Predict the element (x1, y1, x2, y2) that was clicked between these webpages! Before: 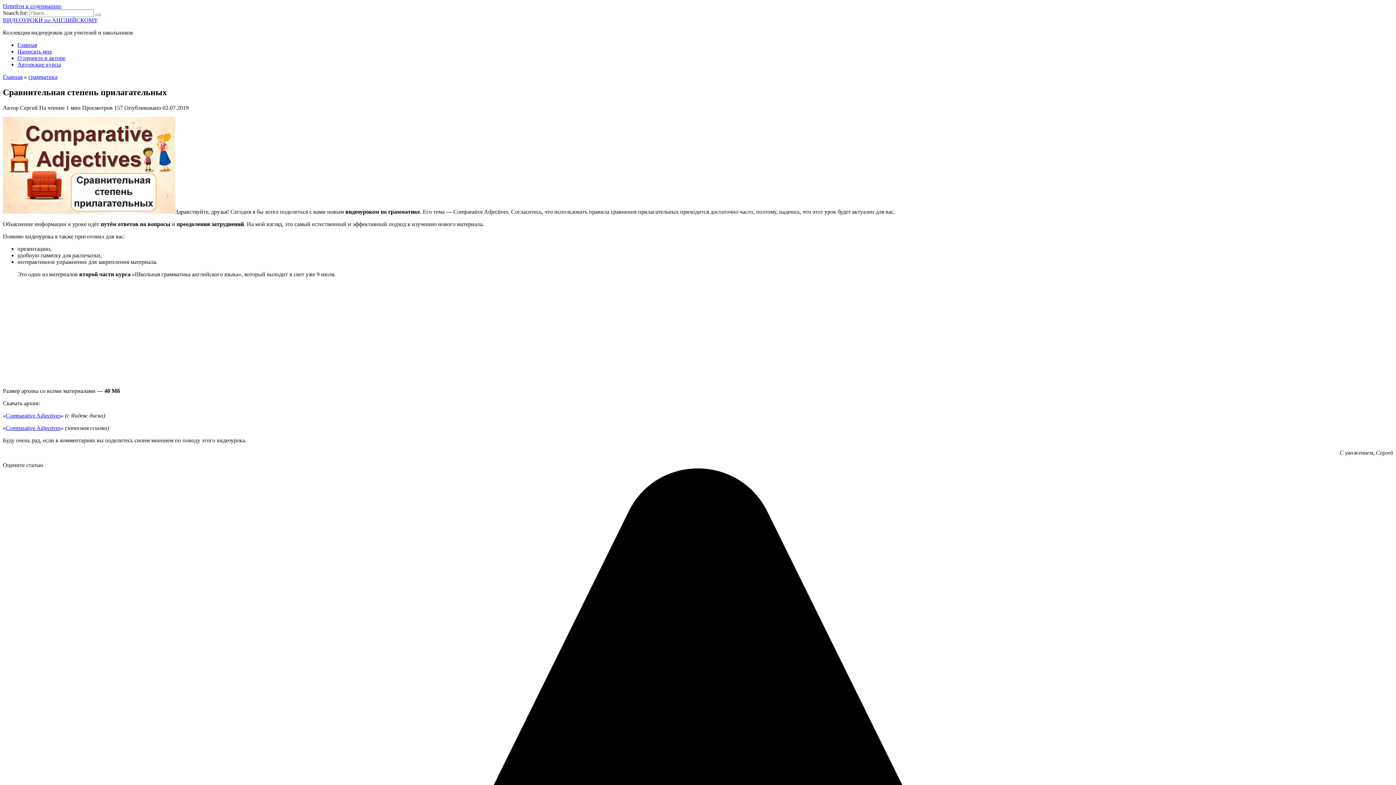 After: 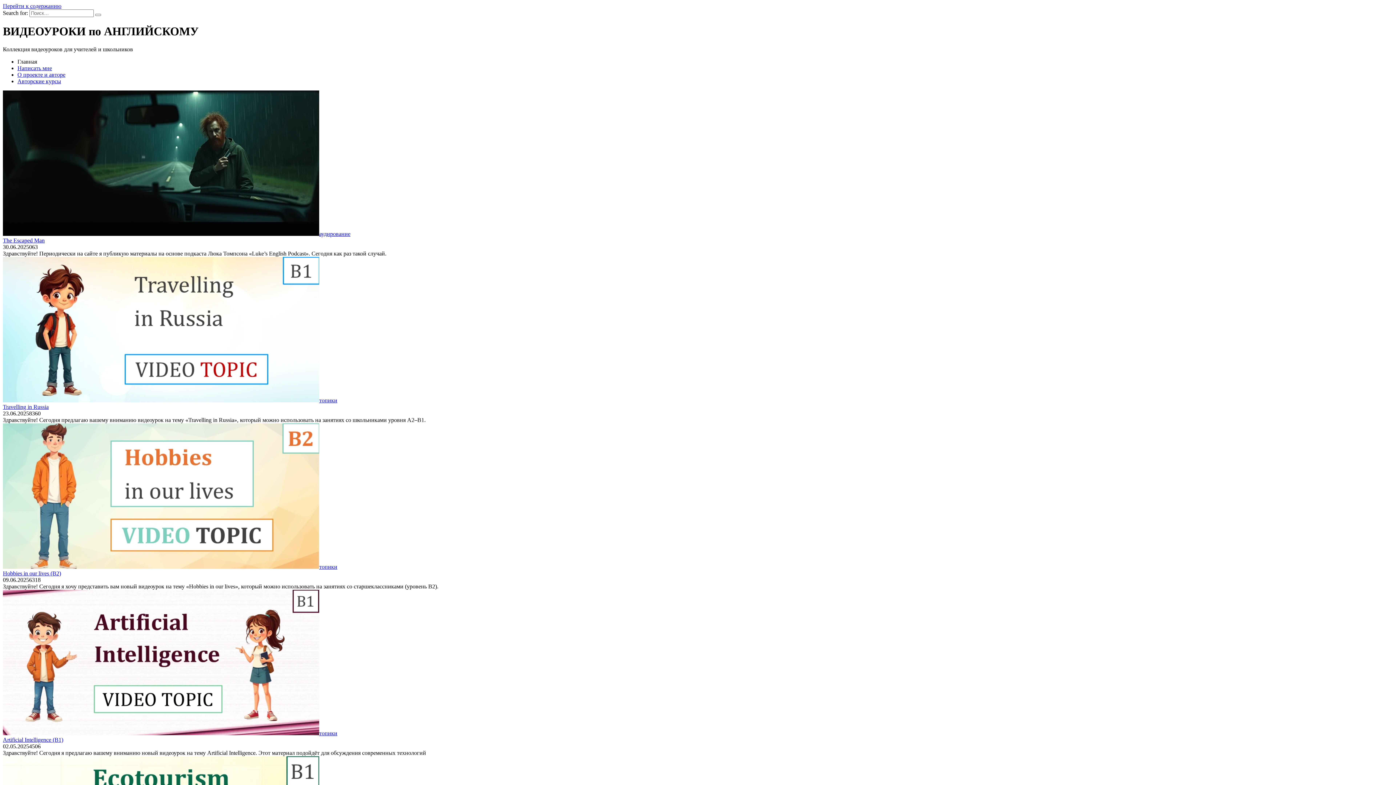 Action: label: ВИДЕОУРОКИ по АНГЛИЙСКОМУ bbox: (2, 17, 97, 23)